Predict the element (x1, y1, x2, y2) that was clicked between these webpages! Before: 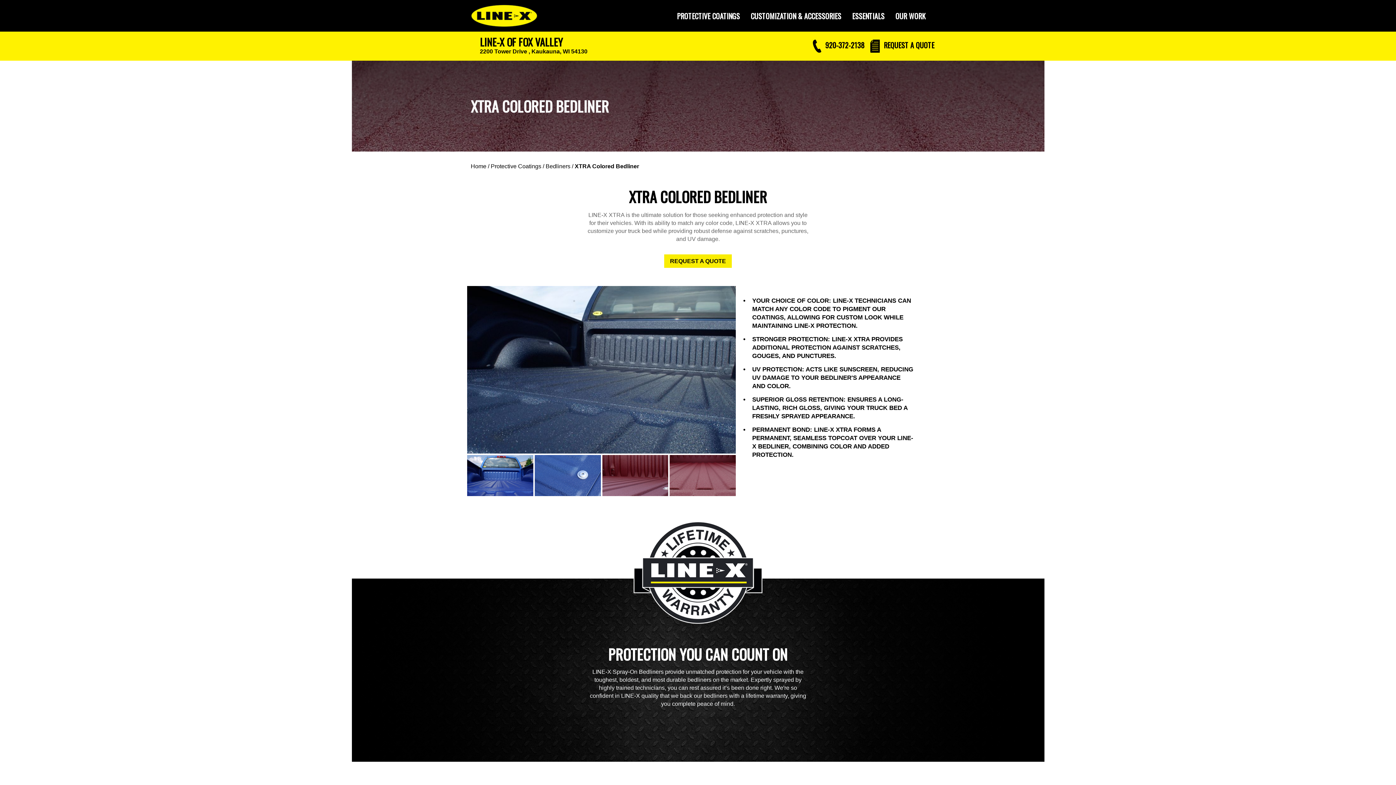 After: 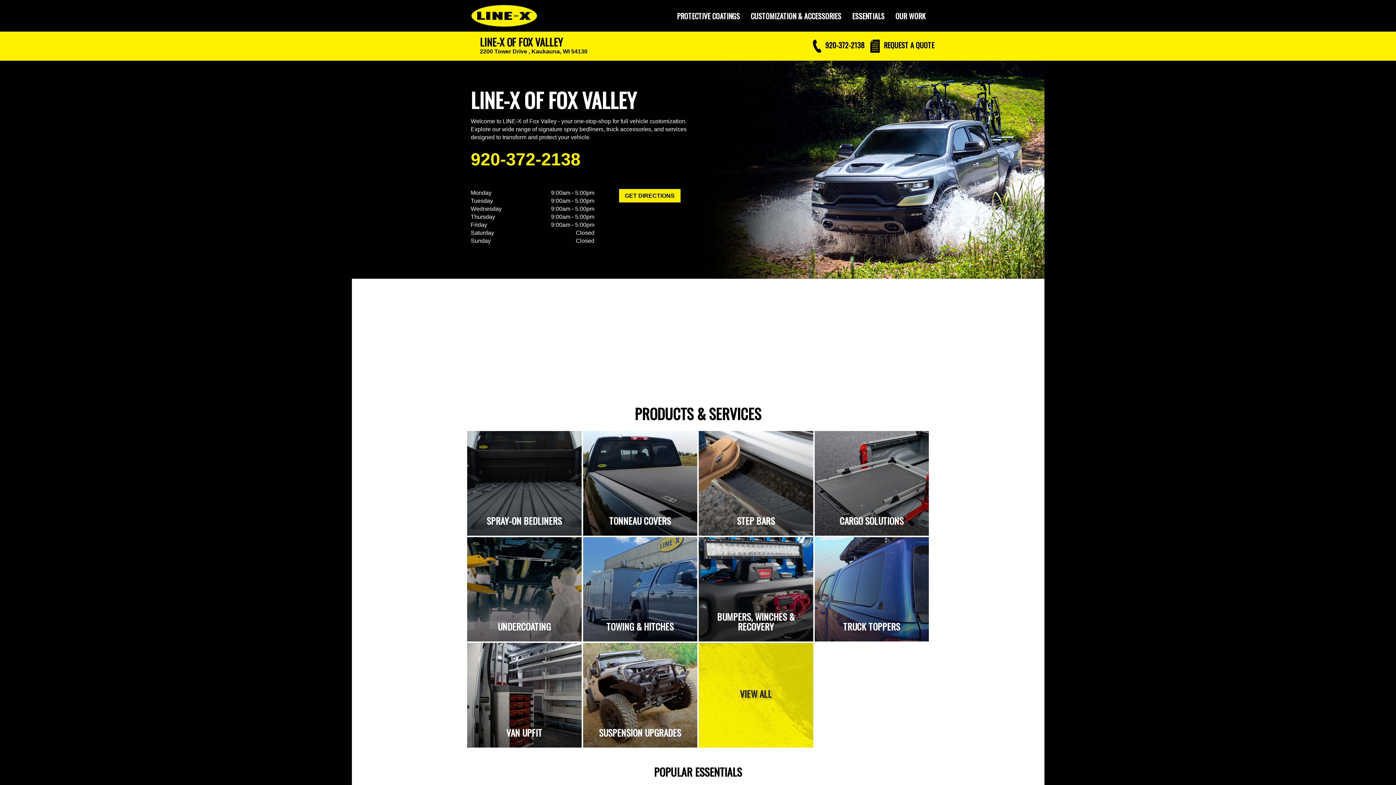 Action: bbox: (470, 163, 486, 169) label: Home